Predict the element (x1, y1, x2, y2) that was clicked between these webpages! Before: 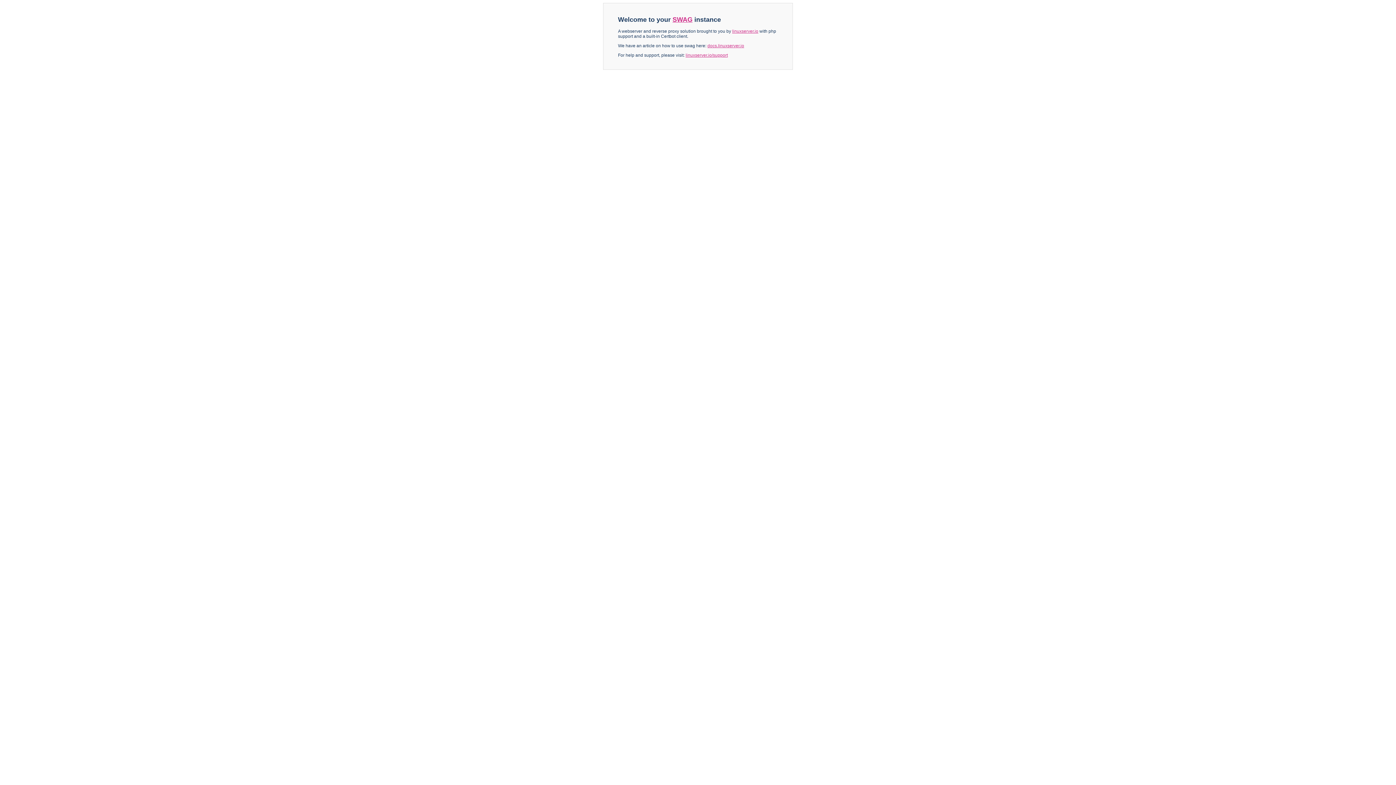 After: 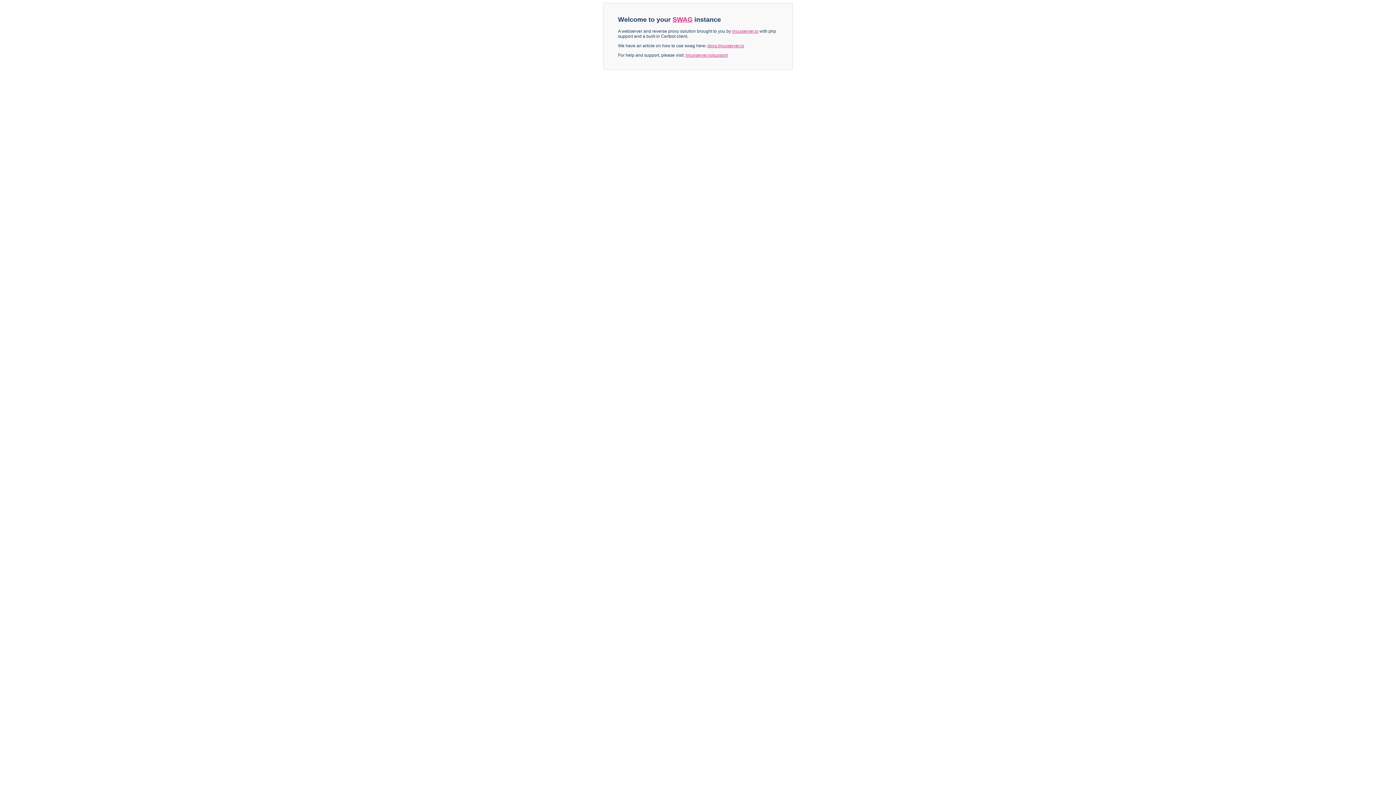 Action: bbox: (685, 52, 728, 57) label: linuxserver.io/support